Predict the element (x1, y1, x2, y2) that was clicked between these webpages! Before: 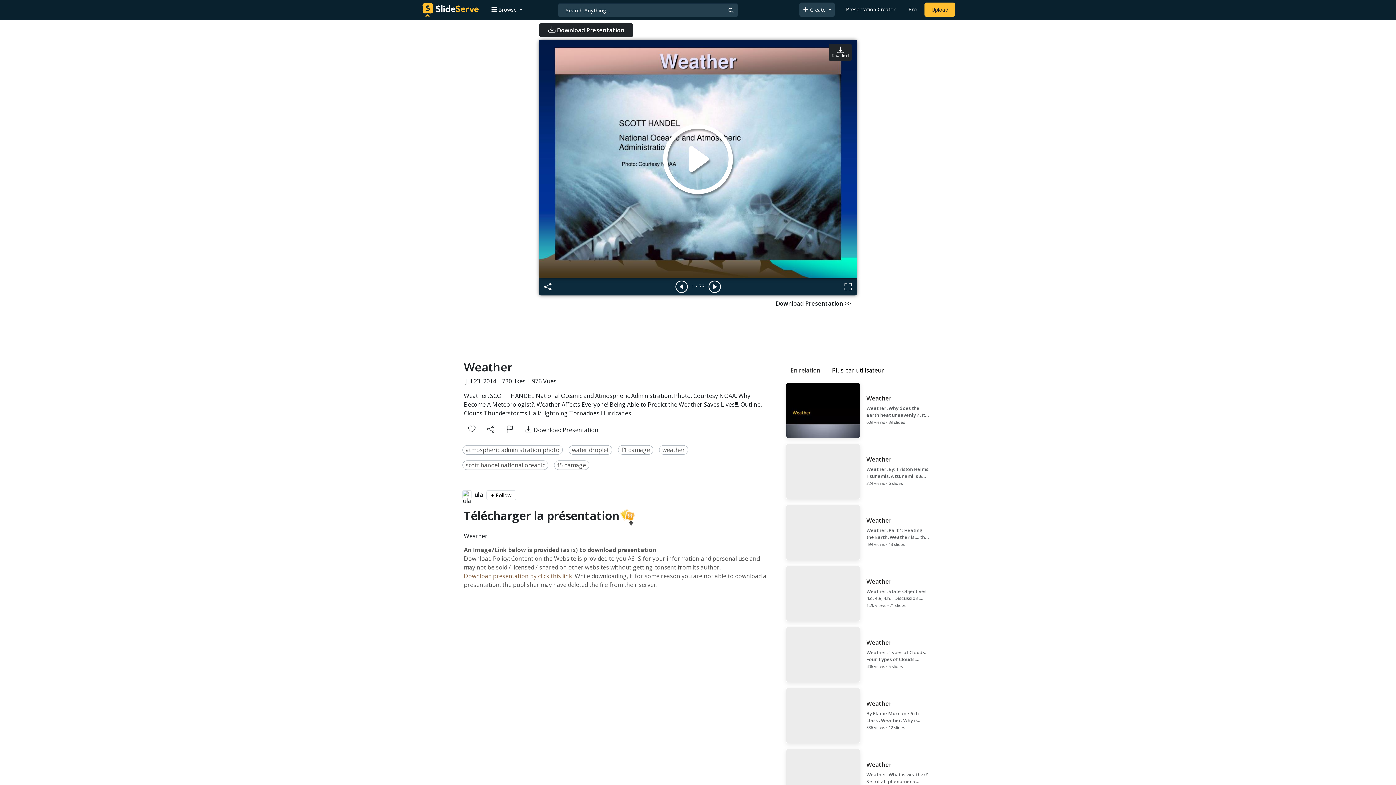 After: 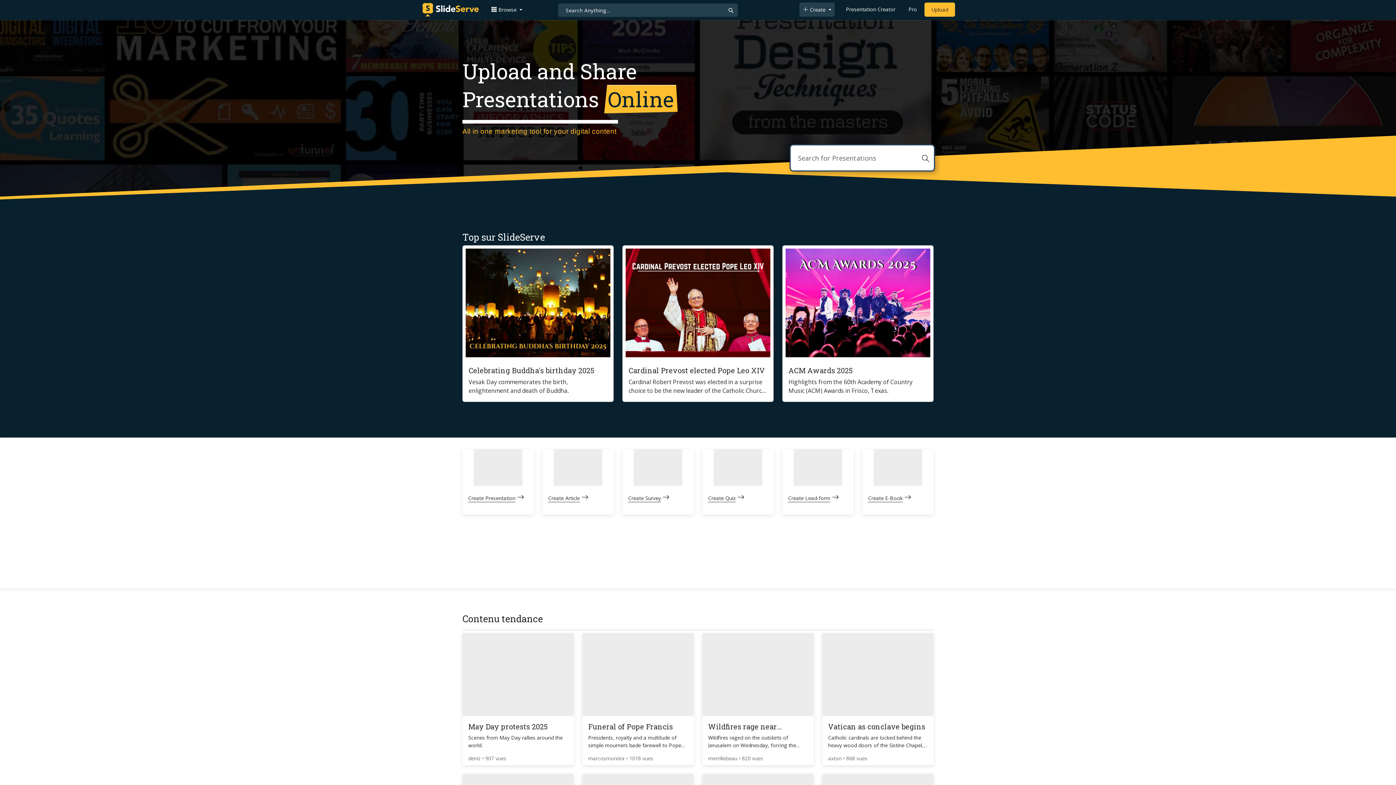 Action: bbox: (422, 1, 478, 18)